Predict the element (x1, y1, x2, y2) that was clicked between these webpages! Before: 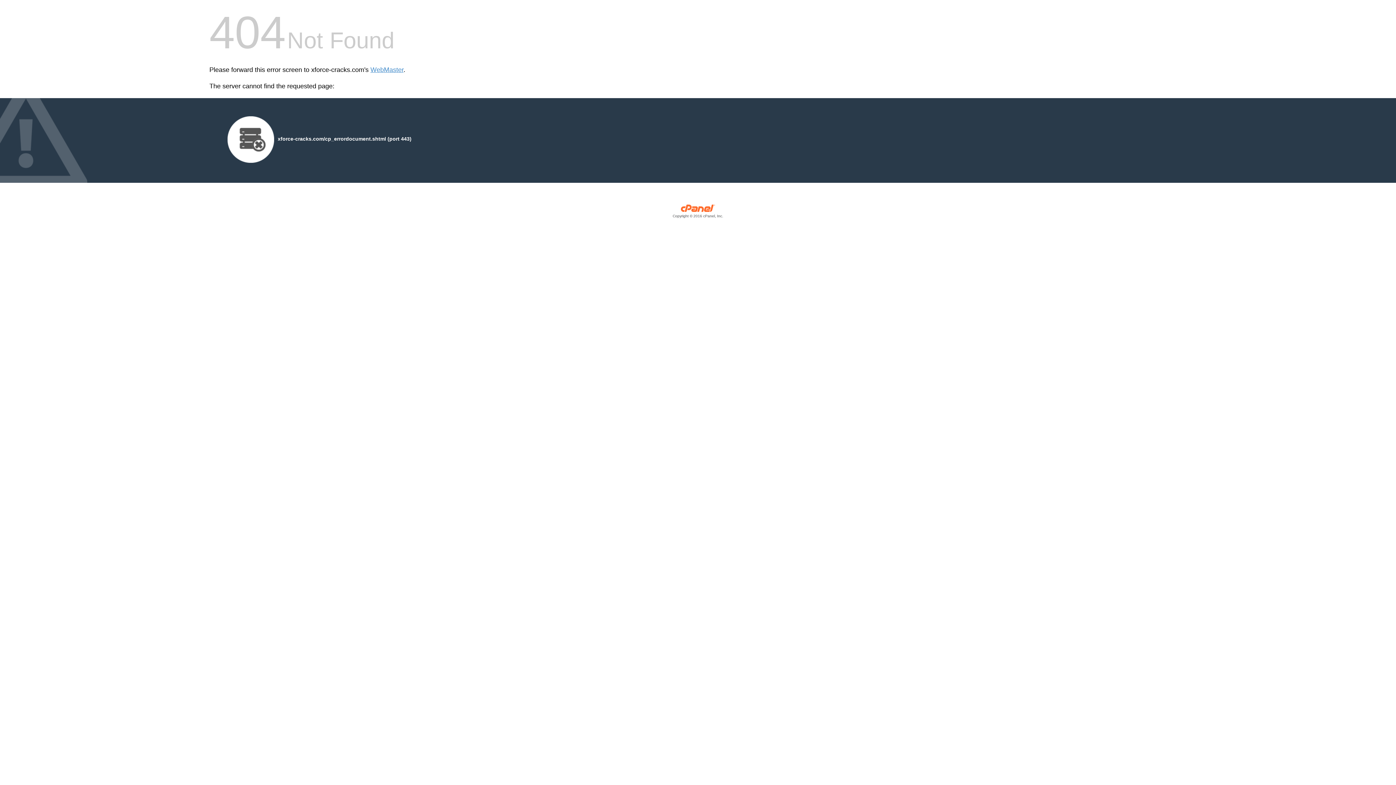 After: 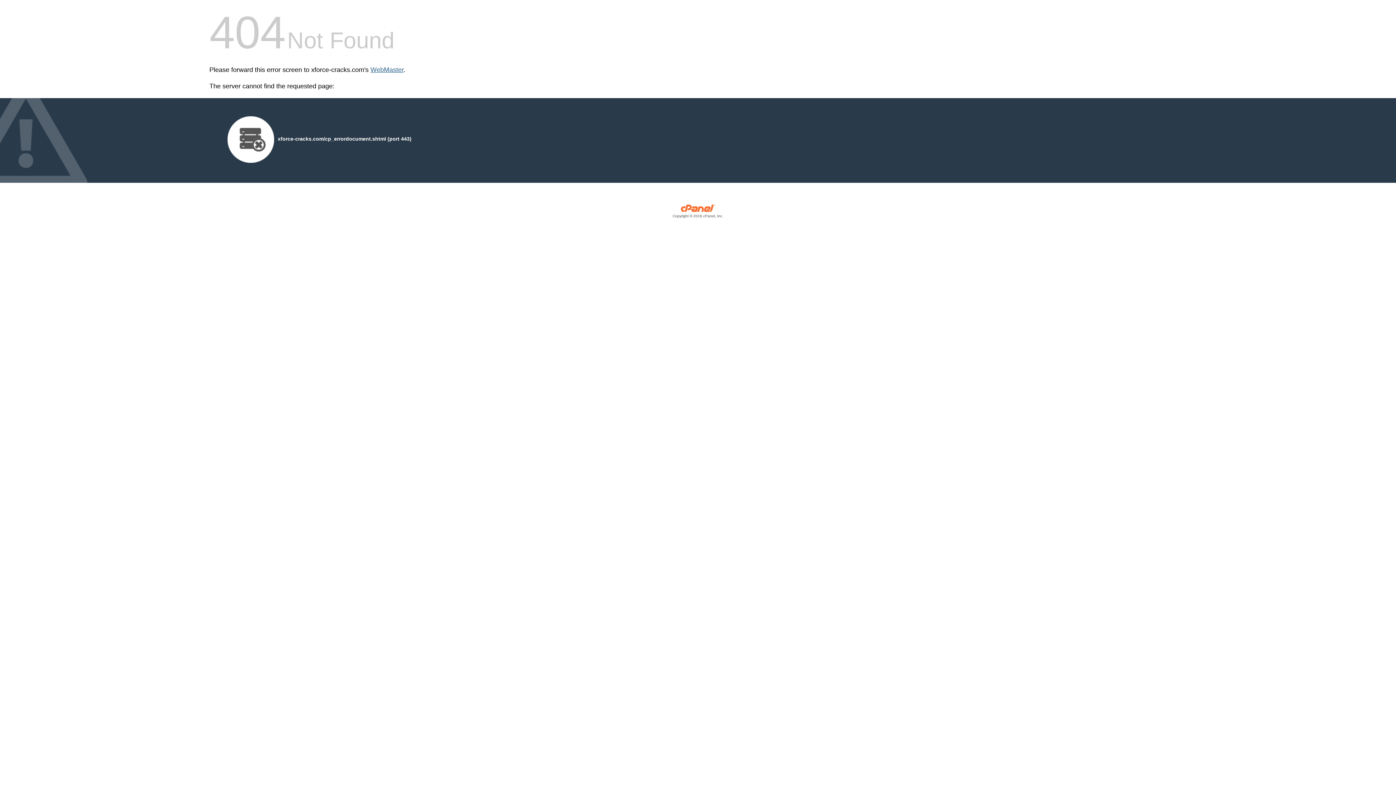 Action: bbox: (370, 66, 403, 73) label: WebMaster